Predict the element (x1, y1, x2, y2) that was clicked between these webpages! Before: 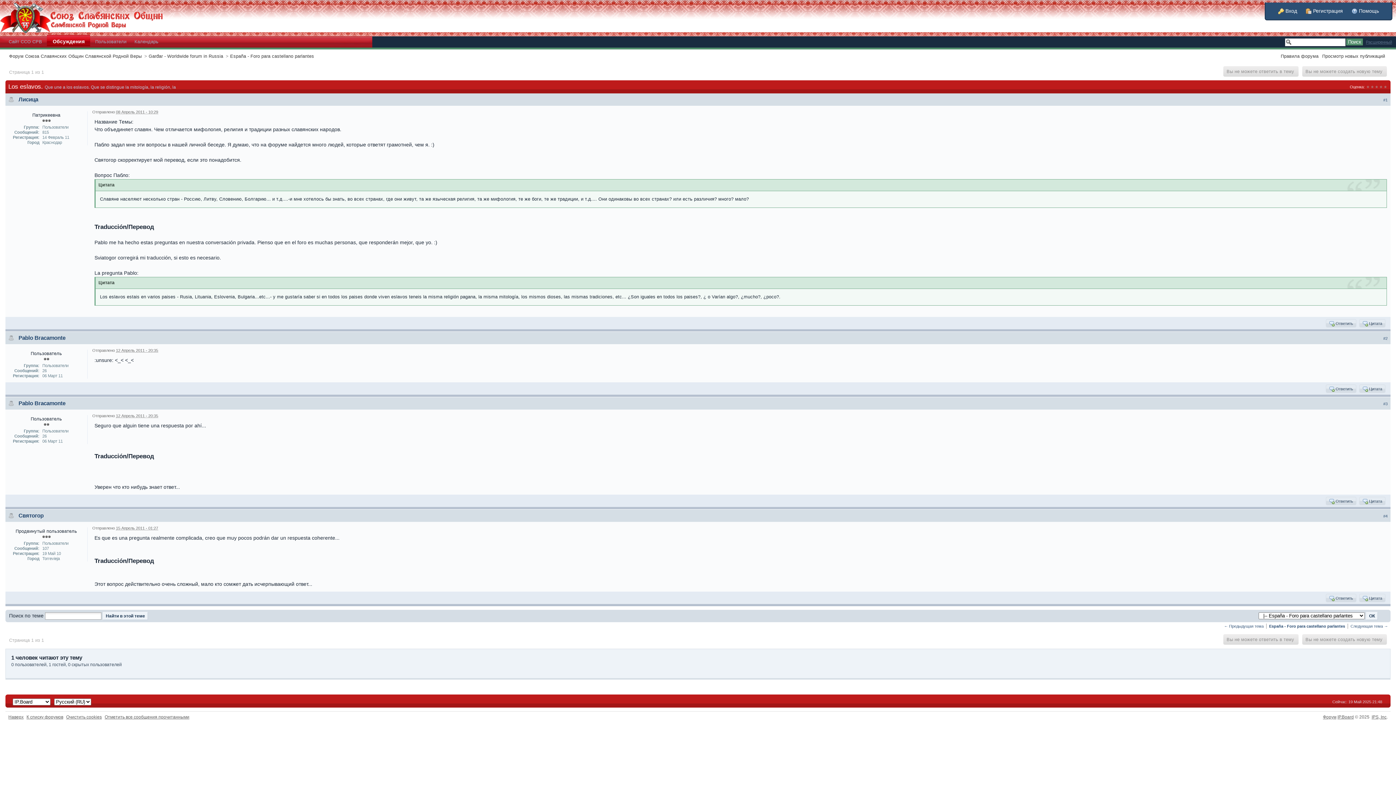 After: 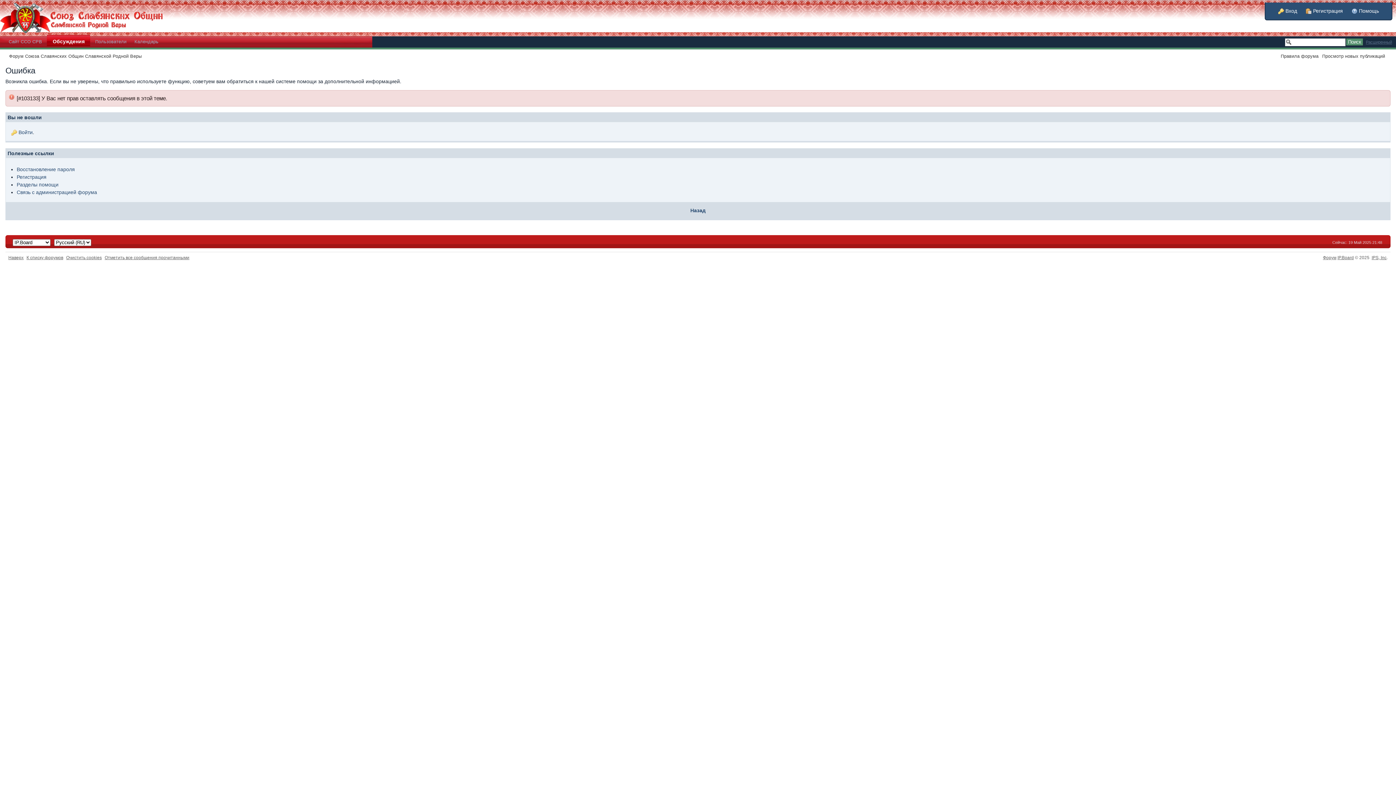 Action: bbox: (1327, 384, 1356, 393) label:  Ответить